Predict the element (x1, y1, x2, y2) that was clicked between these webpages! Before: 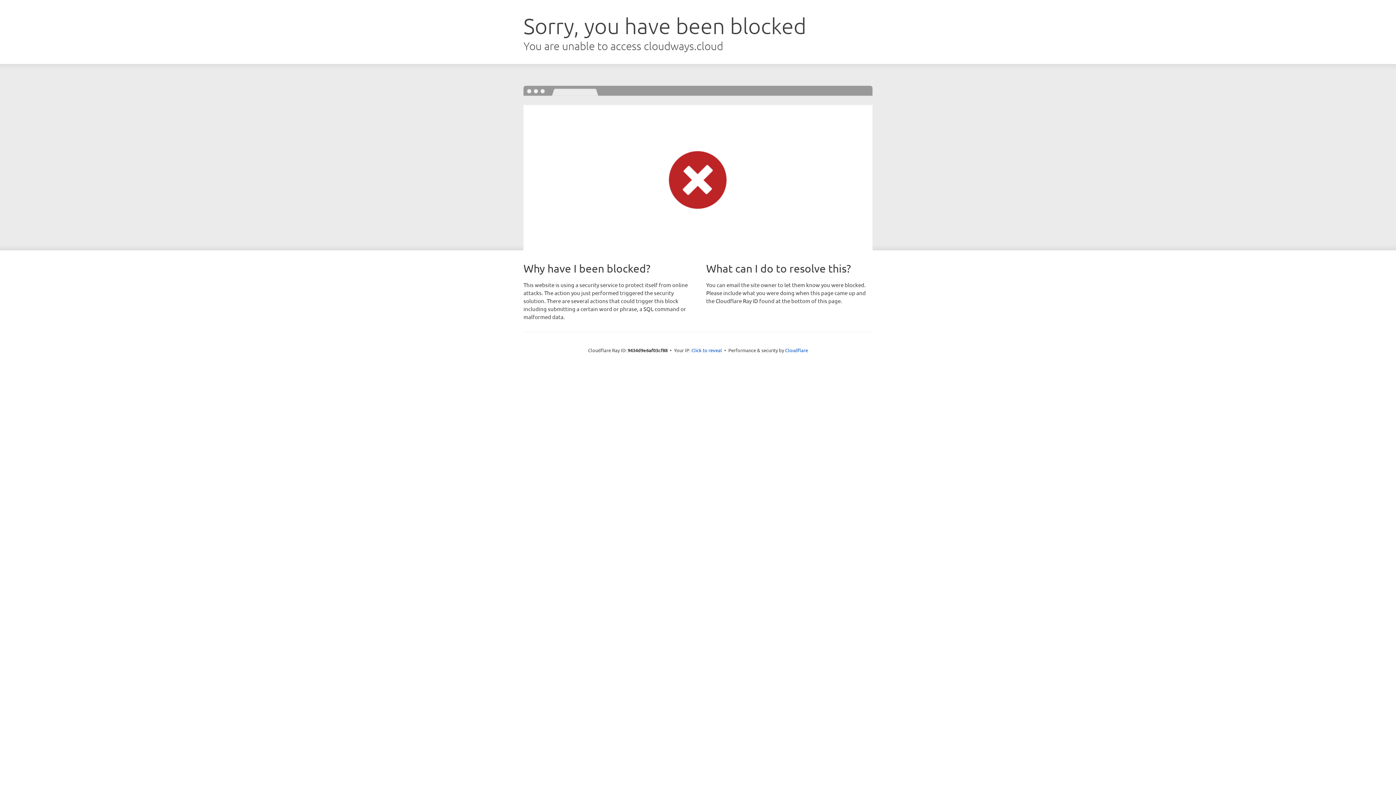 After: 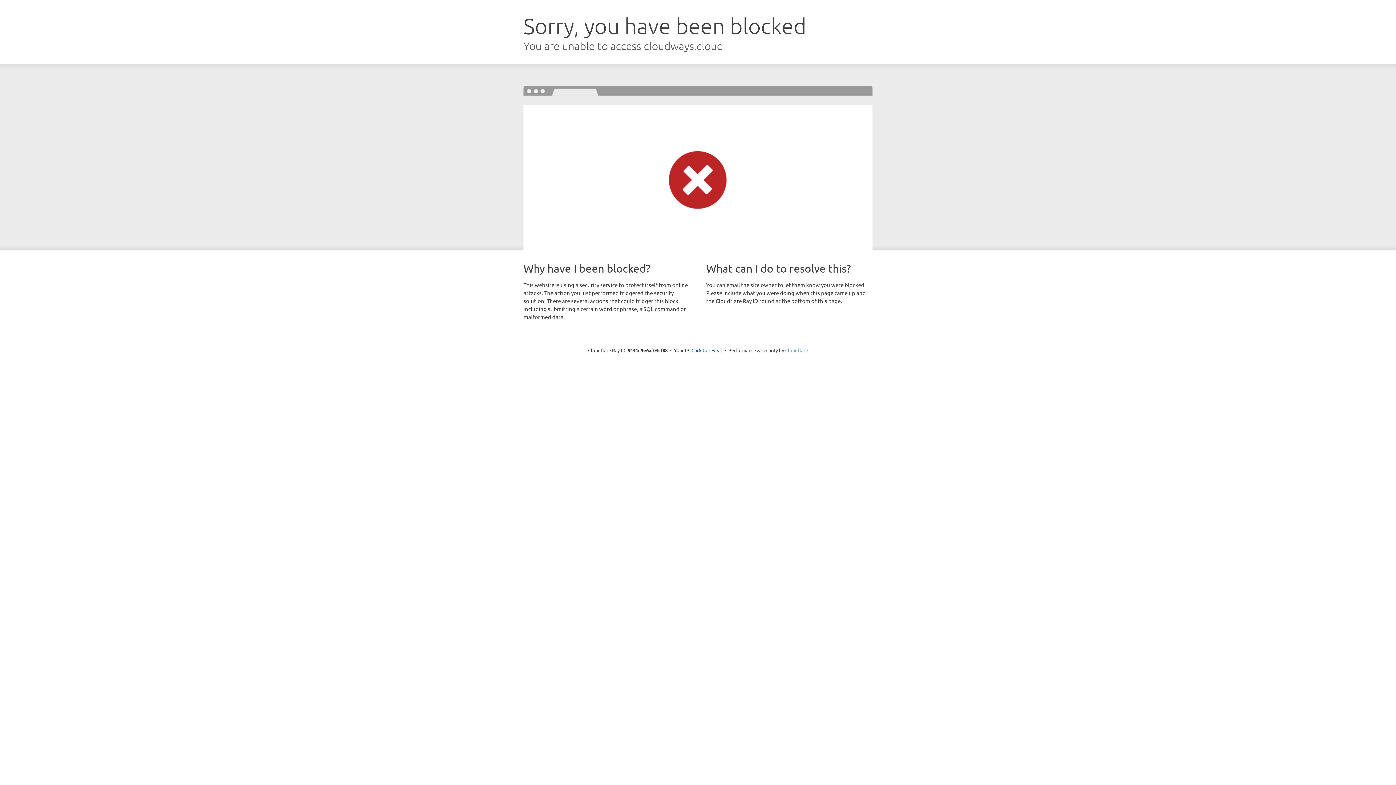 Action: bbox: (785, 347, 808, 353) label: Cloudflare